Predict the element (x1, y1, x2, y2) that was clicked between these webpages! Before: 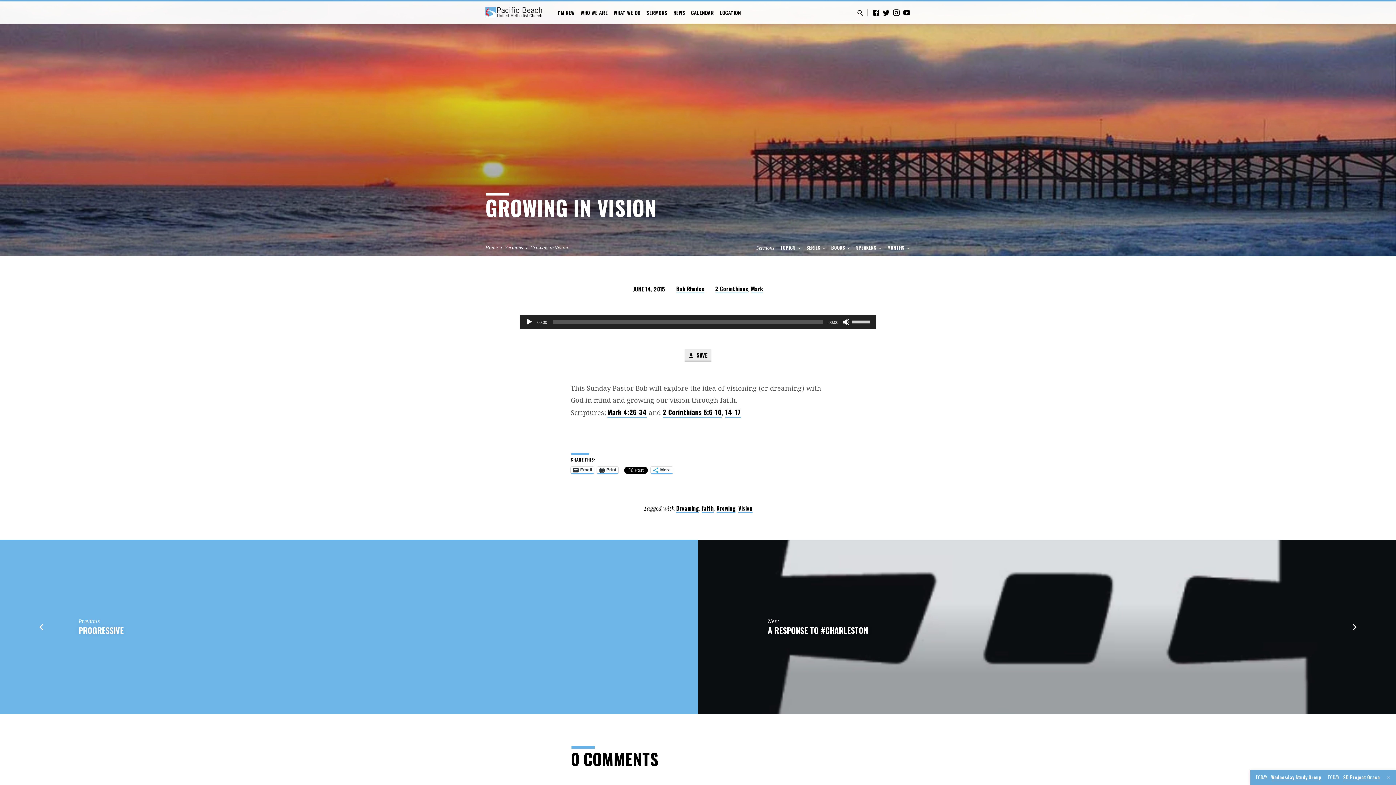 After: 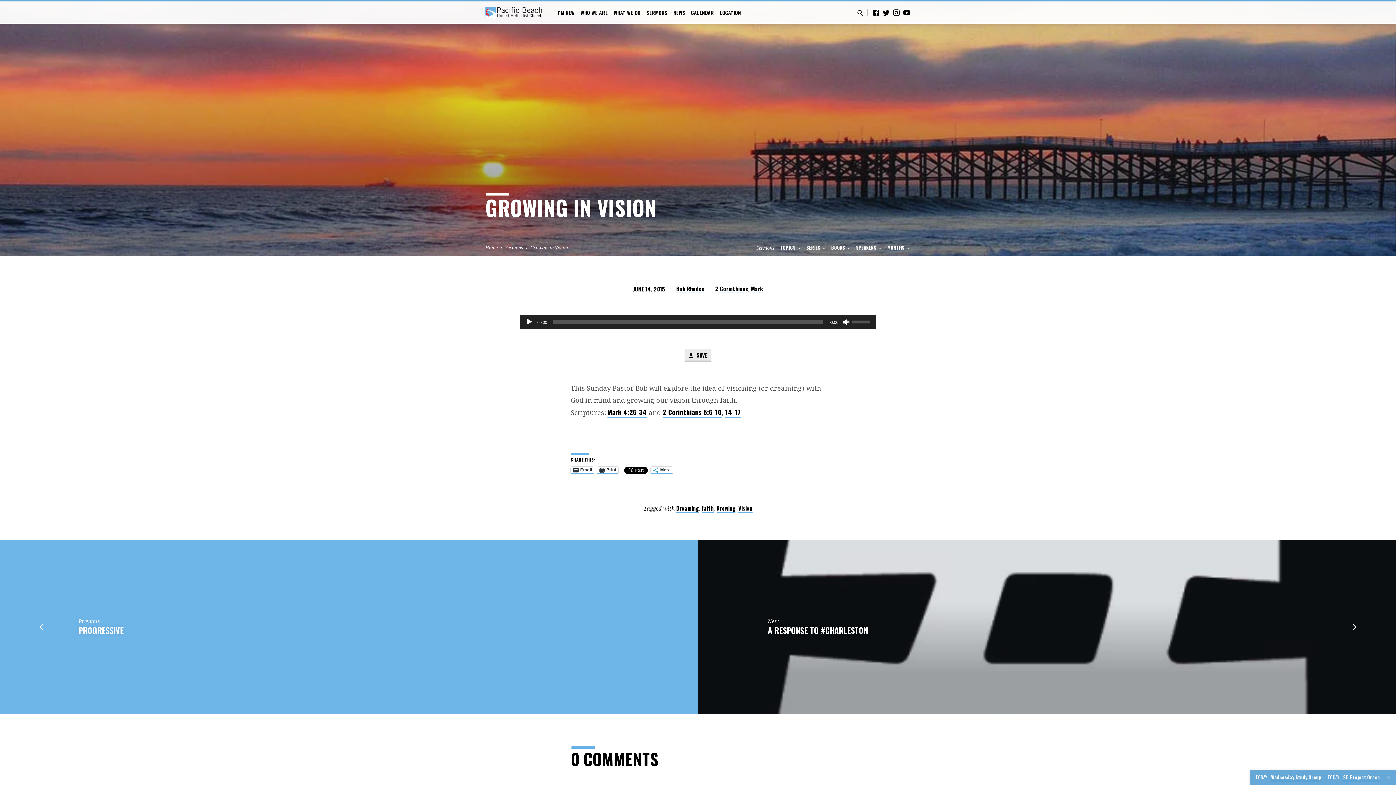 Action: bbox: (842, 318, 850, 325) label: Mute